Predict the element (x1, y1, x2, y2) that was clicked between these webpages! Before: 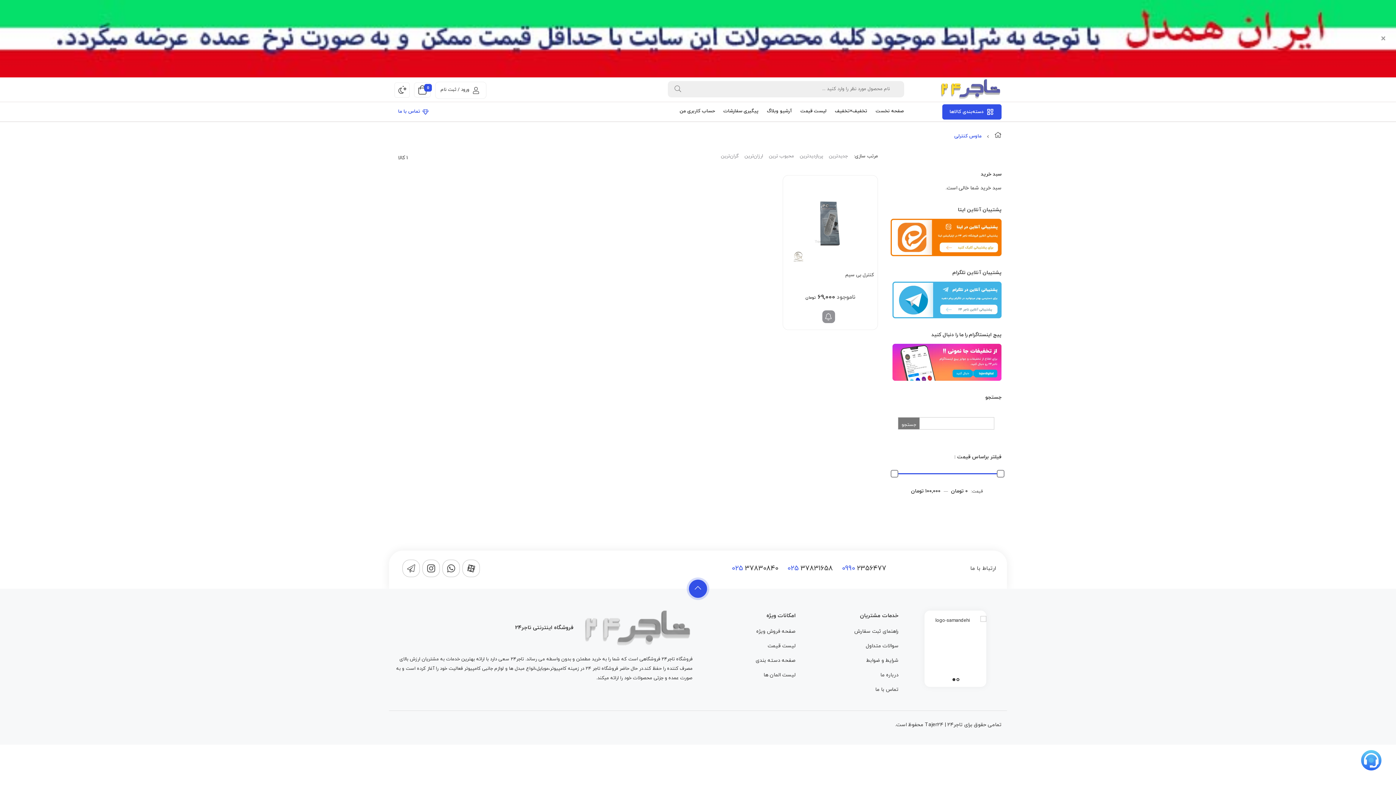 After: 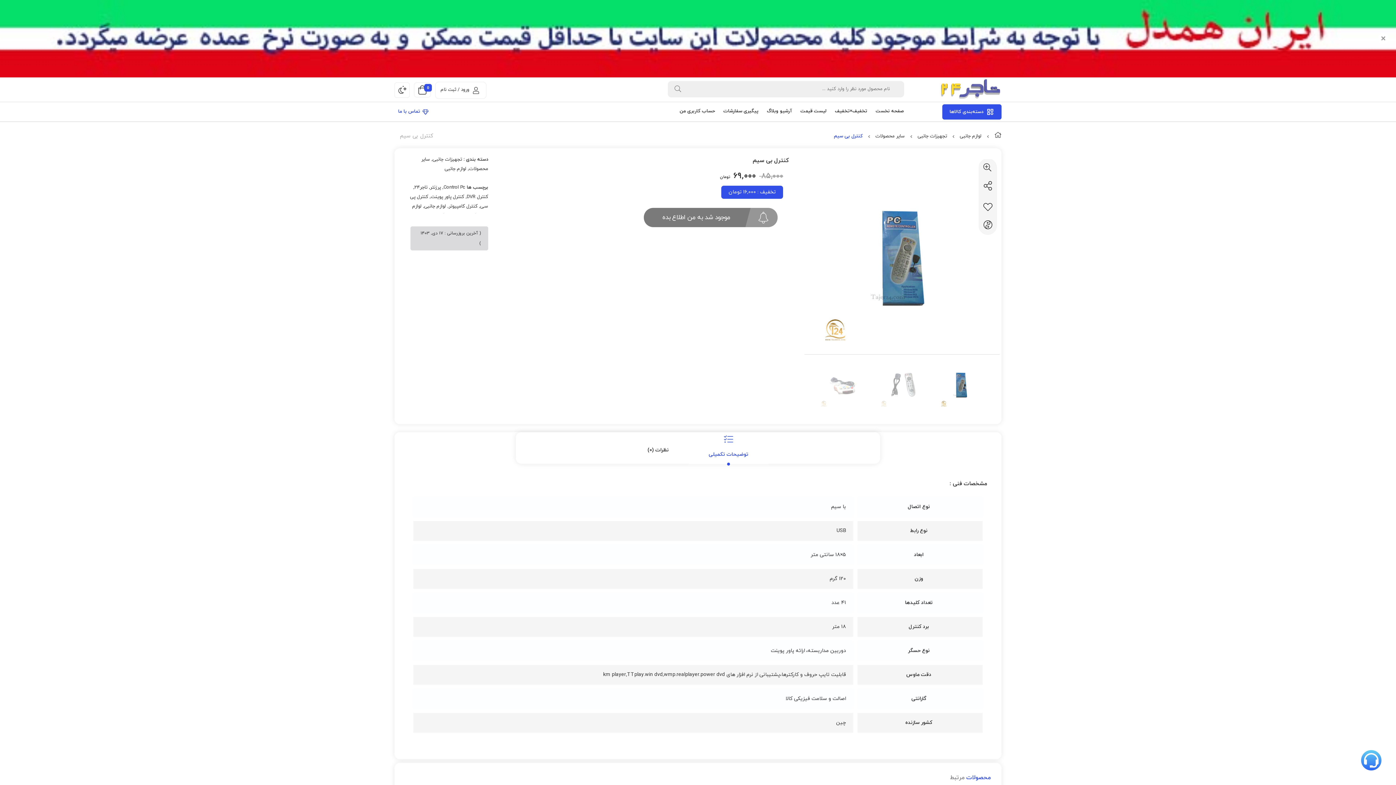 Action: label: کنترل بی سیم bbox: (785, 270, 874, 280)